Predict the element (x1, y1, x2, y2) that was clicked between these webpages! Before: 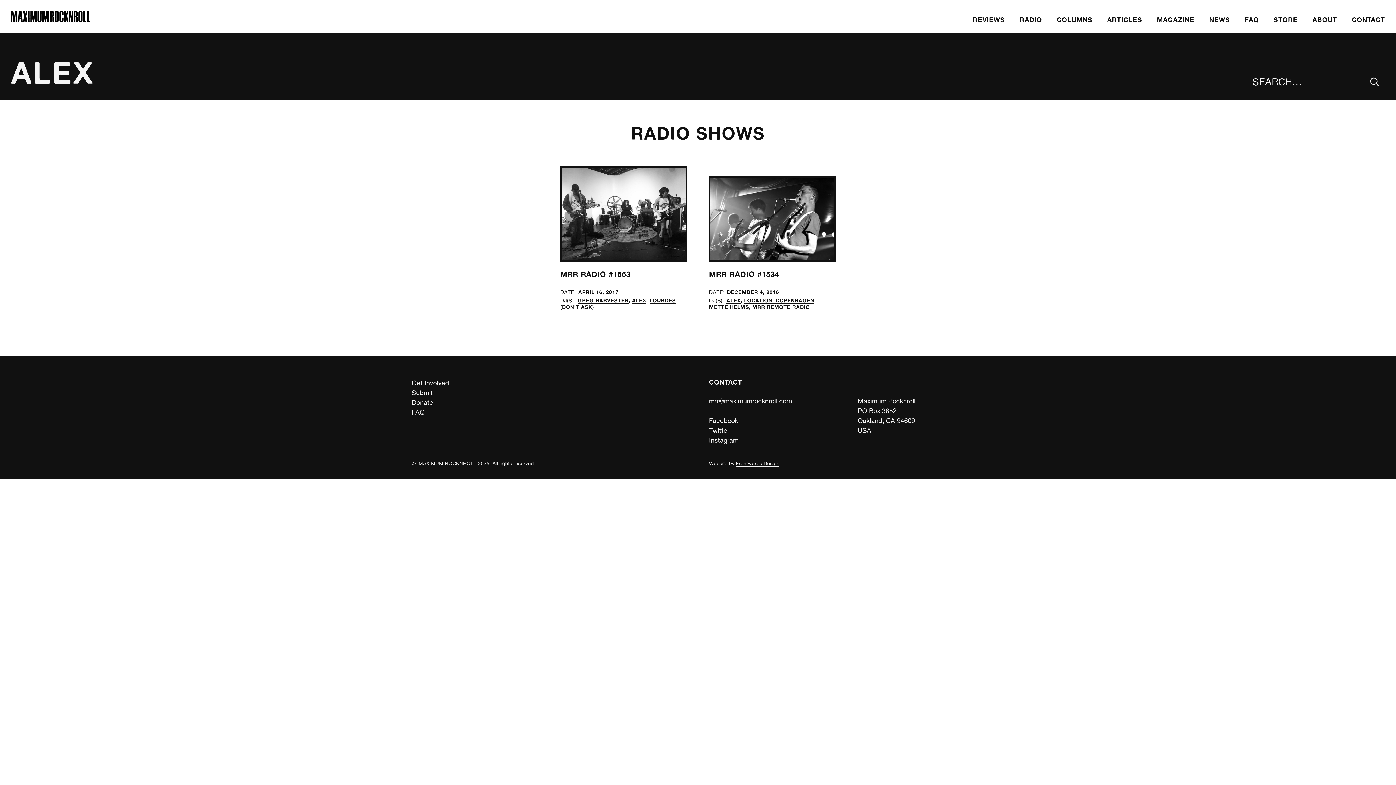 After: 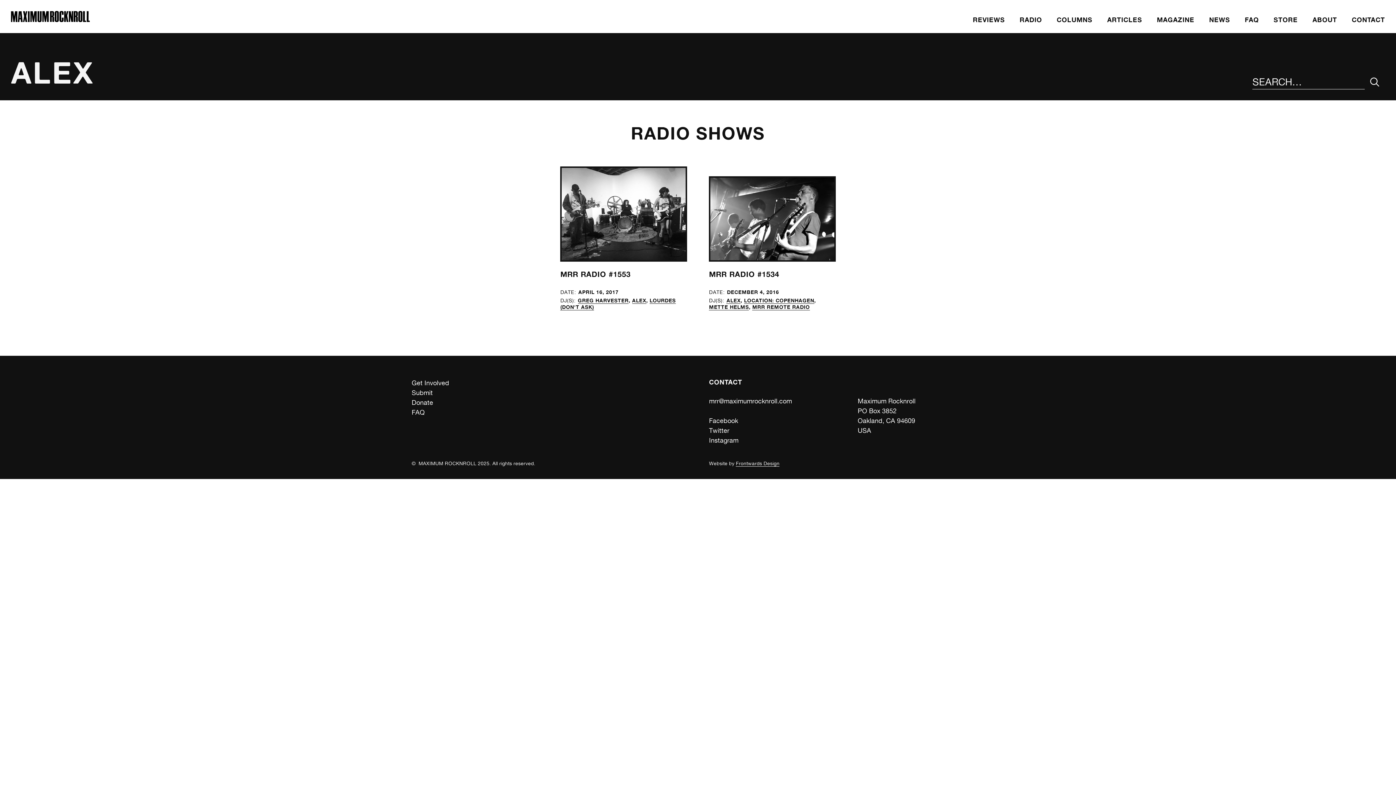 Action: label: Instagram bbox: (709, 436, 738, 444)